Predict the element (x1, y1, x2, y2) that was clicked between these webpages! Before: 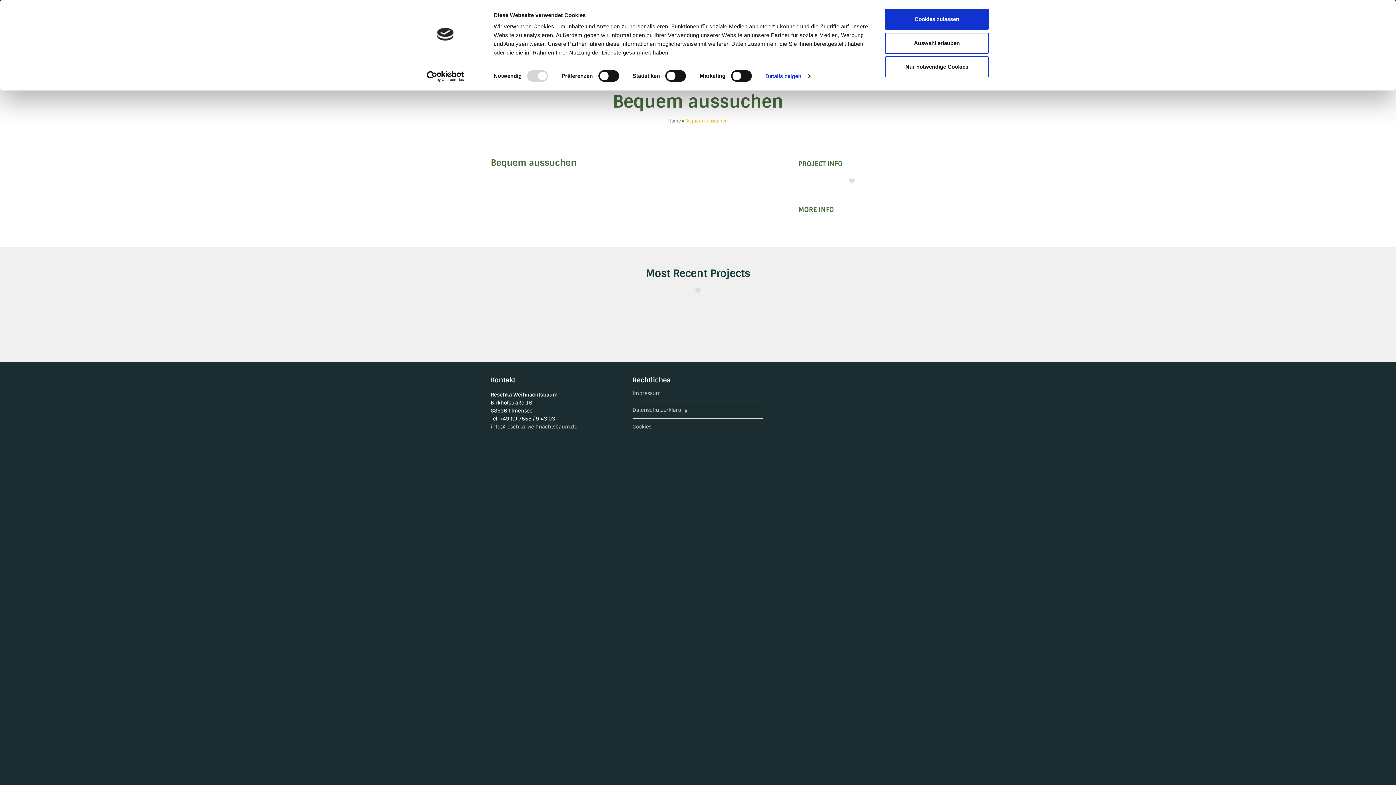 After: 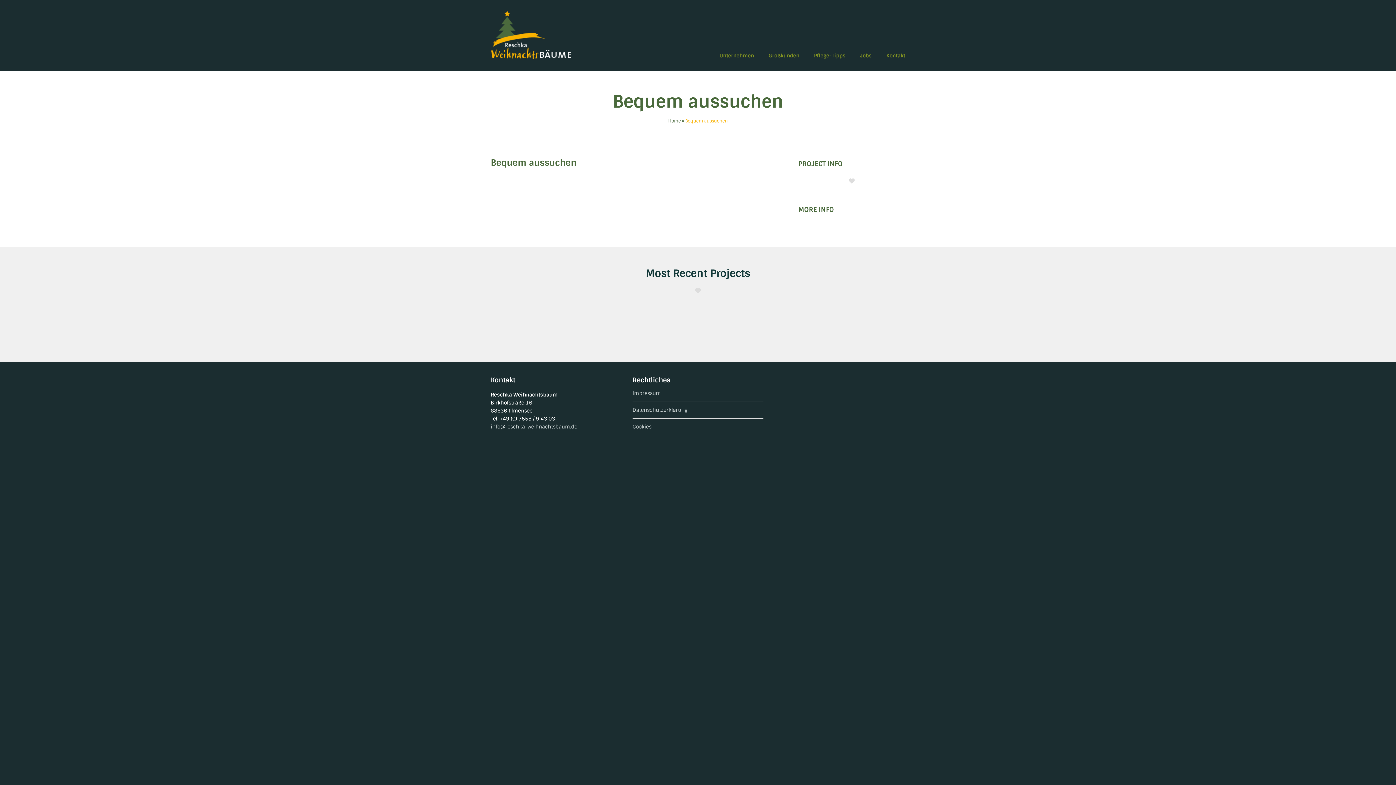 Action: bbox: (885, 8, 989, 29) label: Cookies zulassen